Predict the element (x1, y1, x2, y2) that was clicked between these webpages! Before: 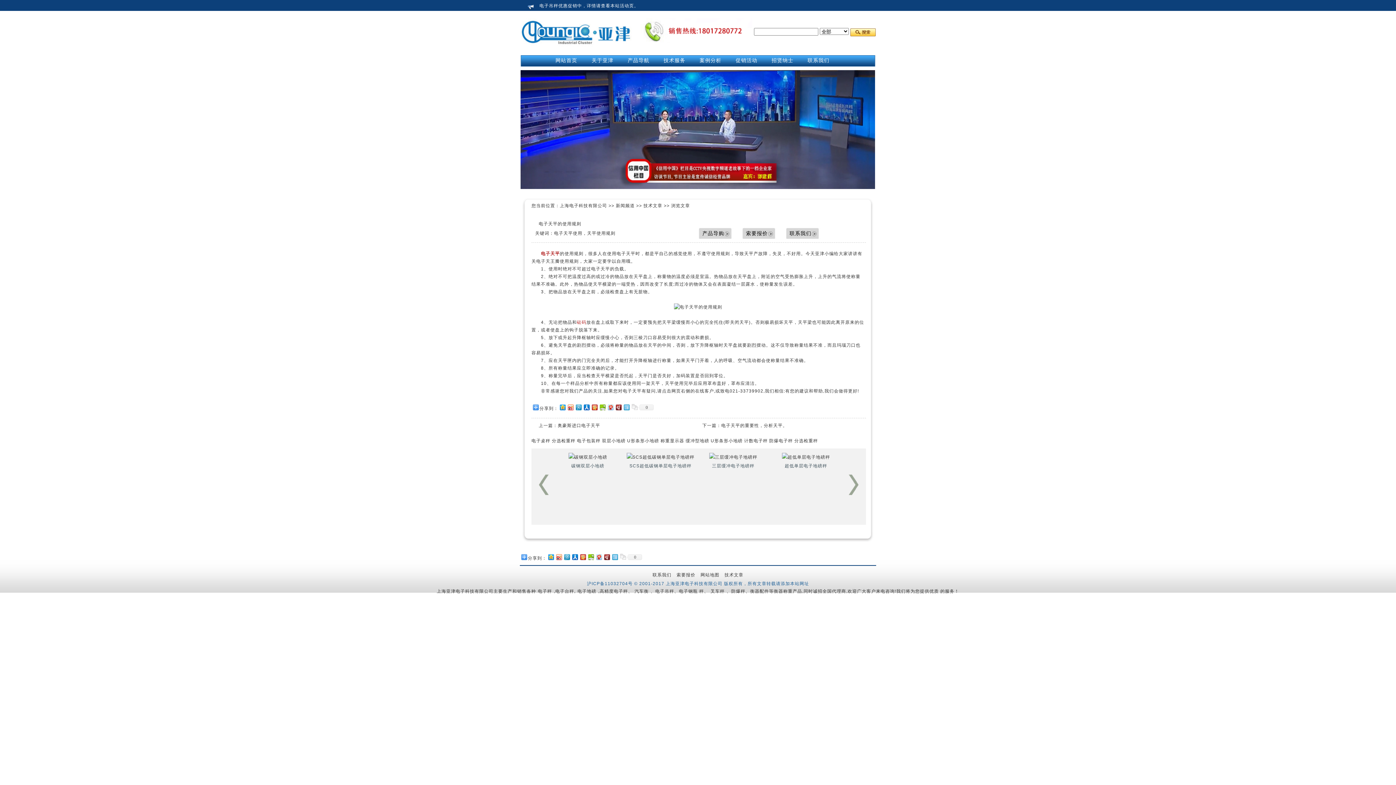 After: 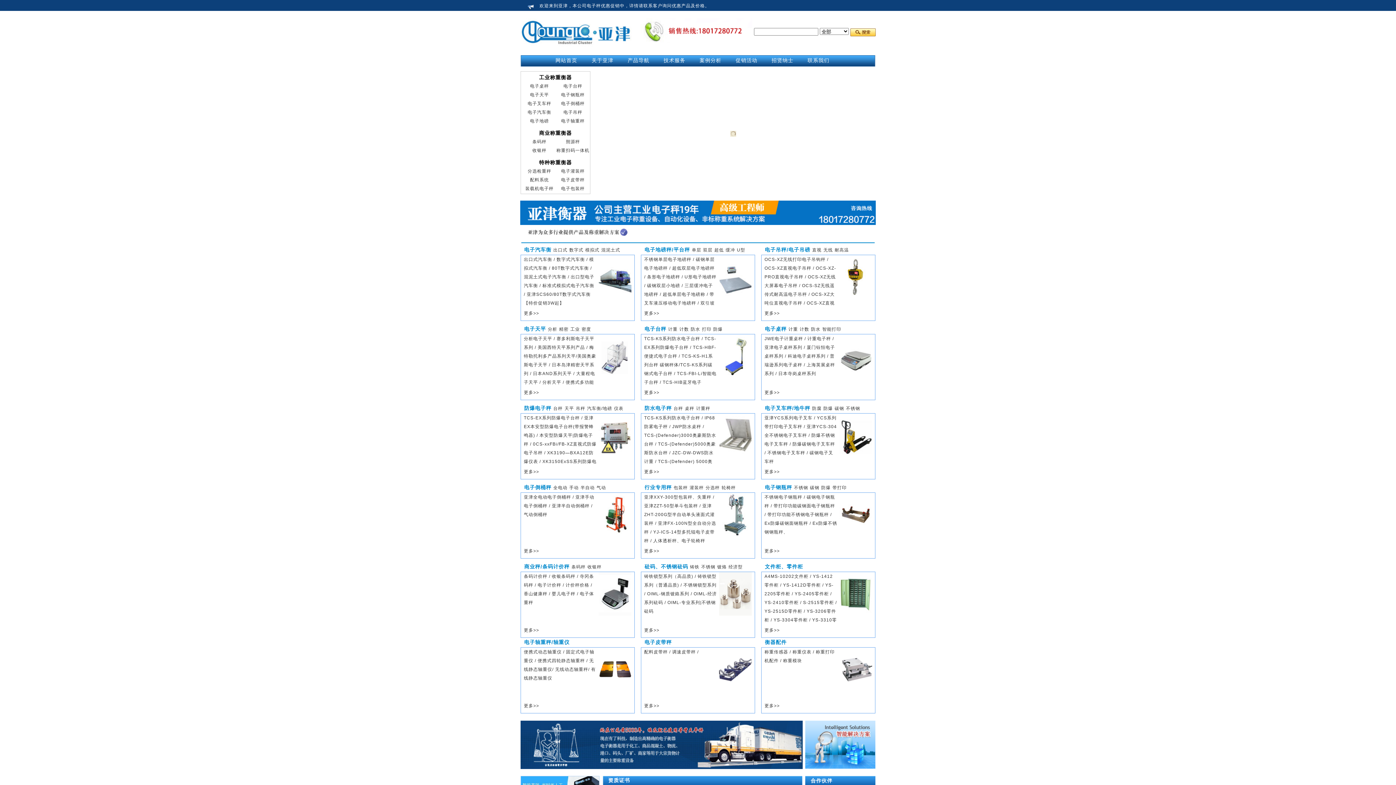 Action: label: 技术文章 bbox: (722, 572, 745, 578)